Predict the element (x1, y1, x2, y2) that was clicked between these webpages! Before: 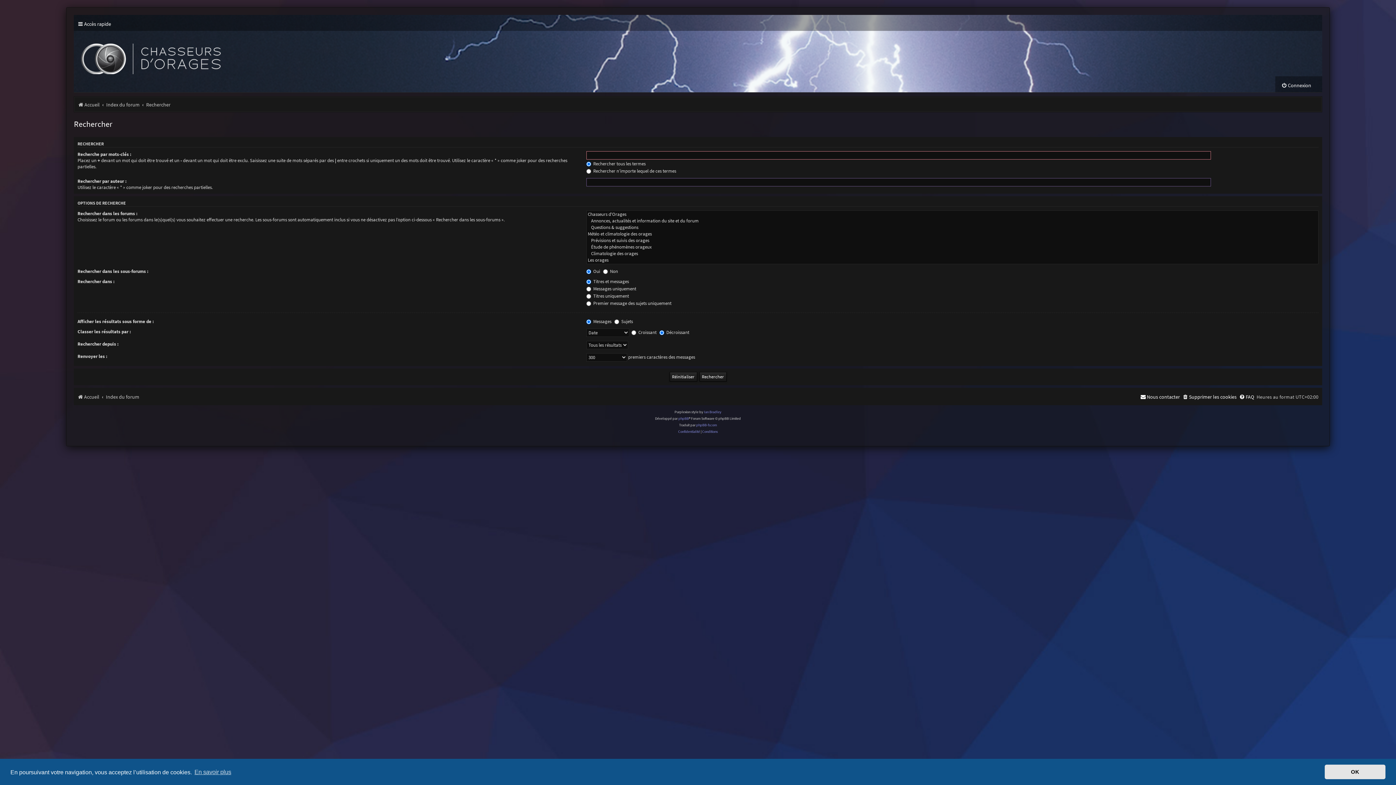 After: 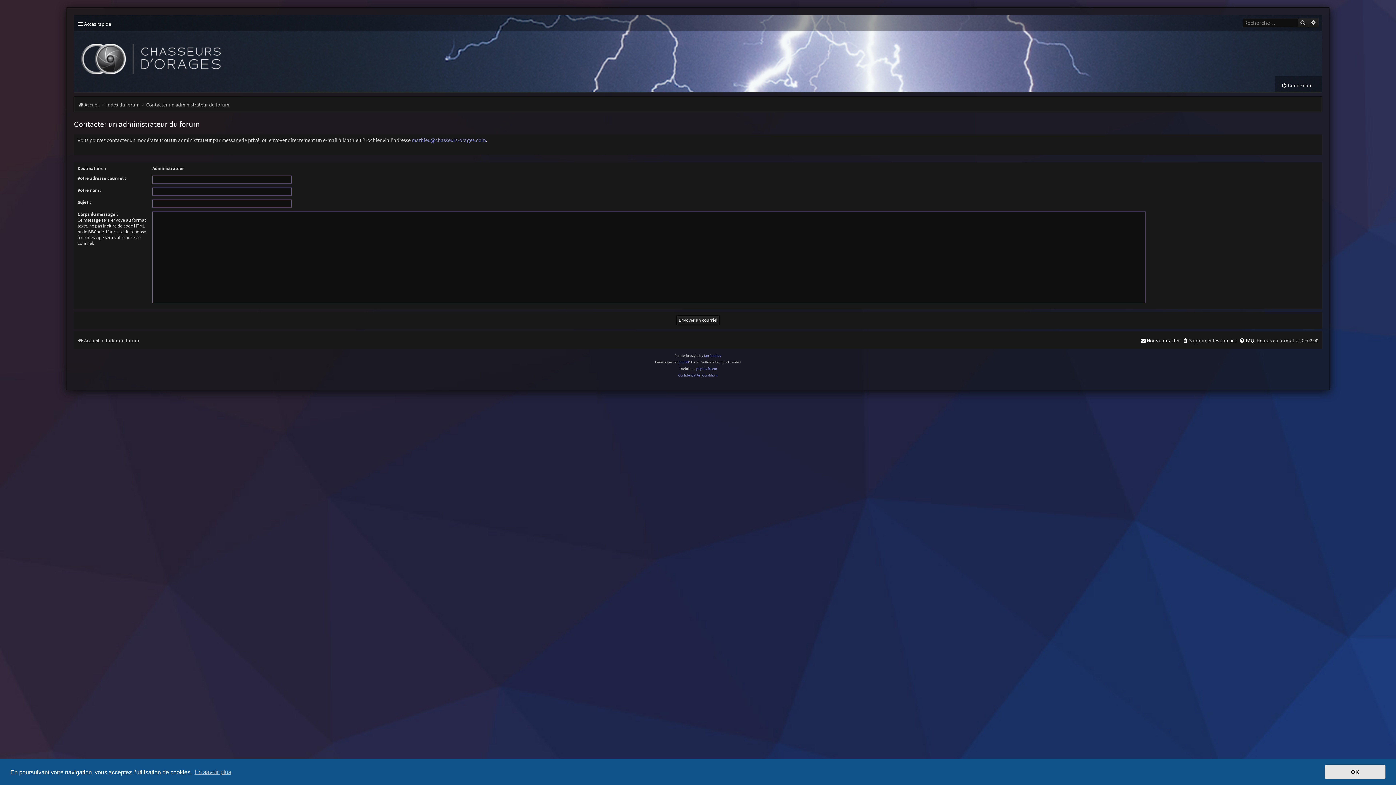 Action: bbox: (1140, 391, 1180, 402) label: Nous contacter